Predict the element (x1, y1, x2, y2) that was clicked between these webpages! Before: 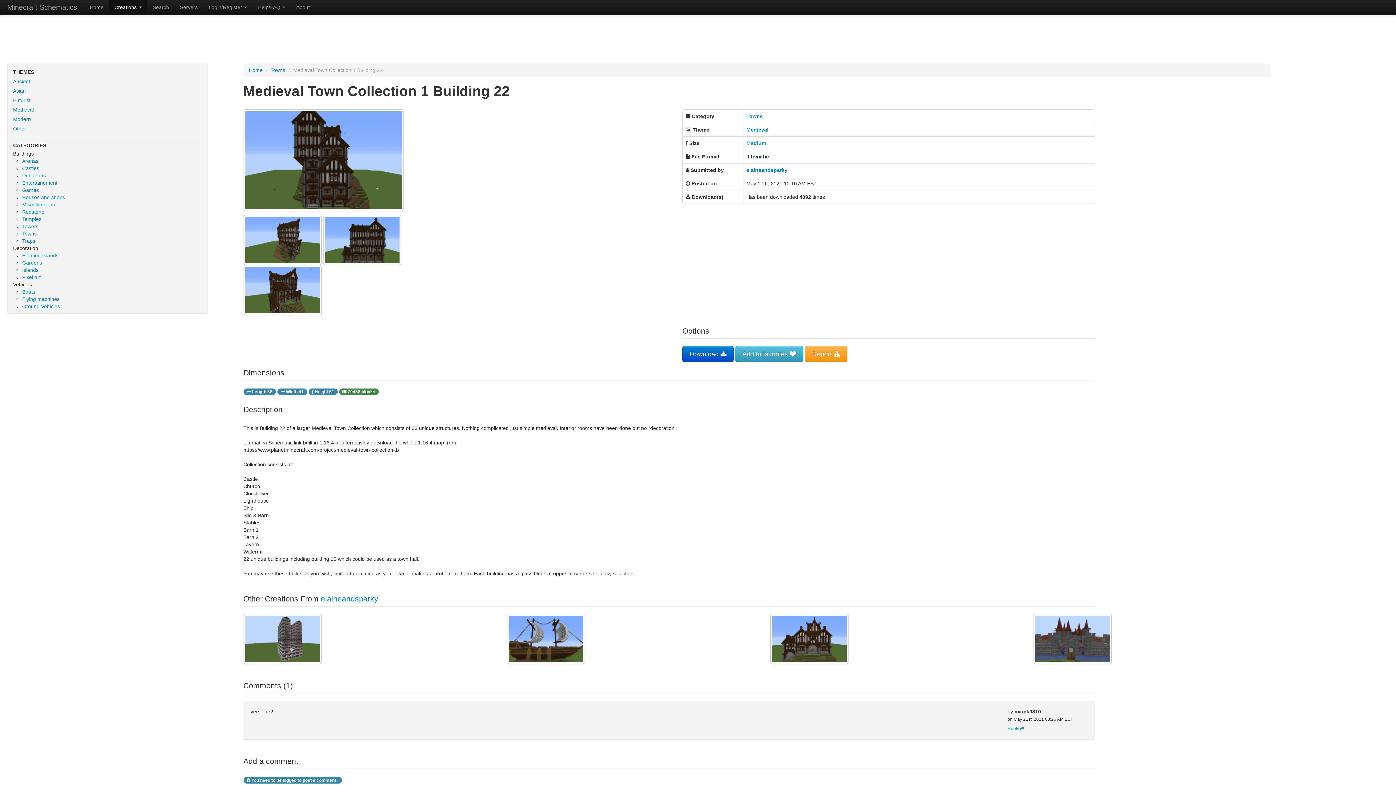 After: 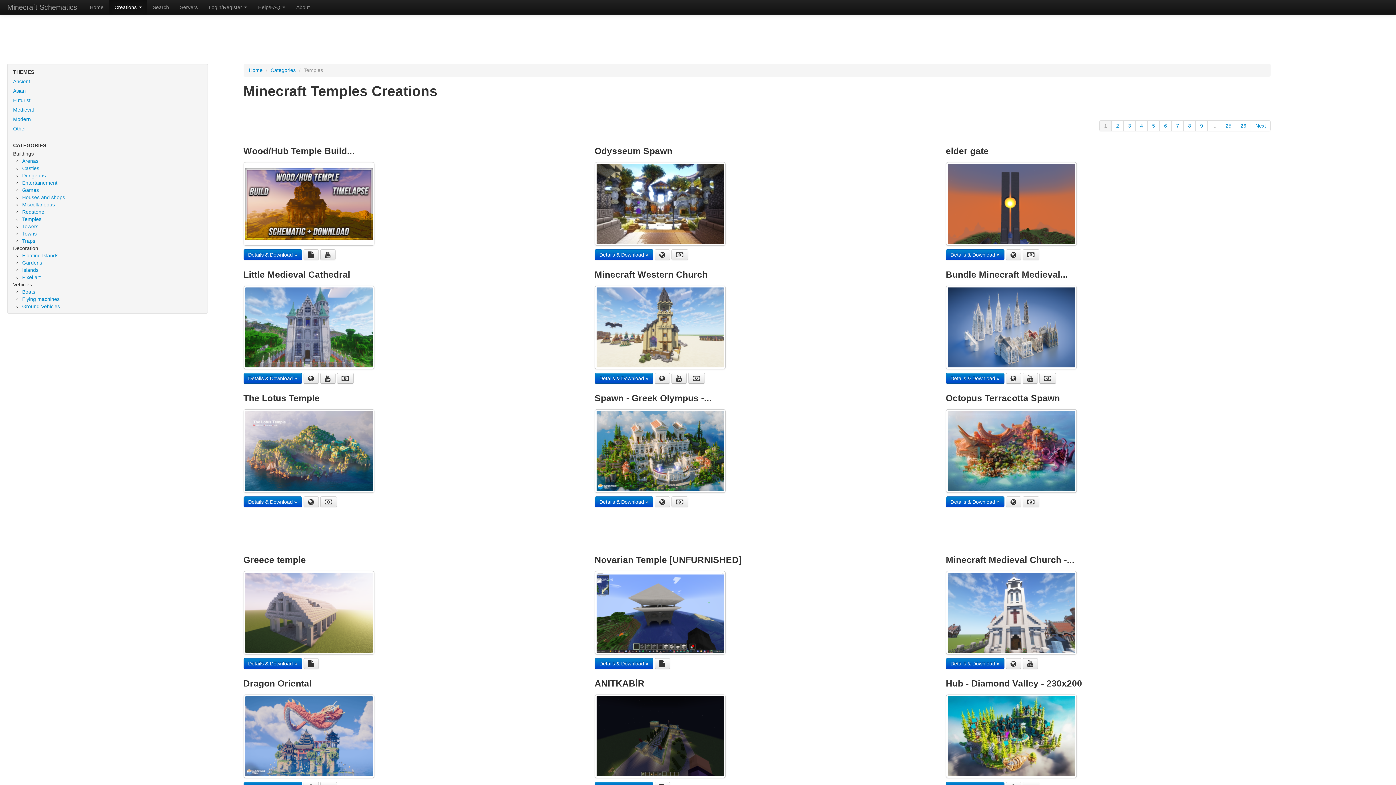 Action: bbox: (22, 216, 41, 222) label: Temples